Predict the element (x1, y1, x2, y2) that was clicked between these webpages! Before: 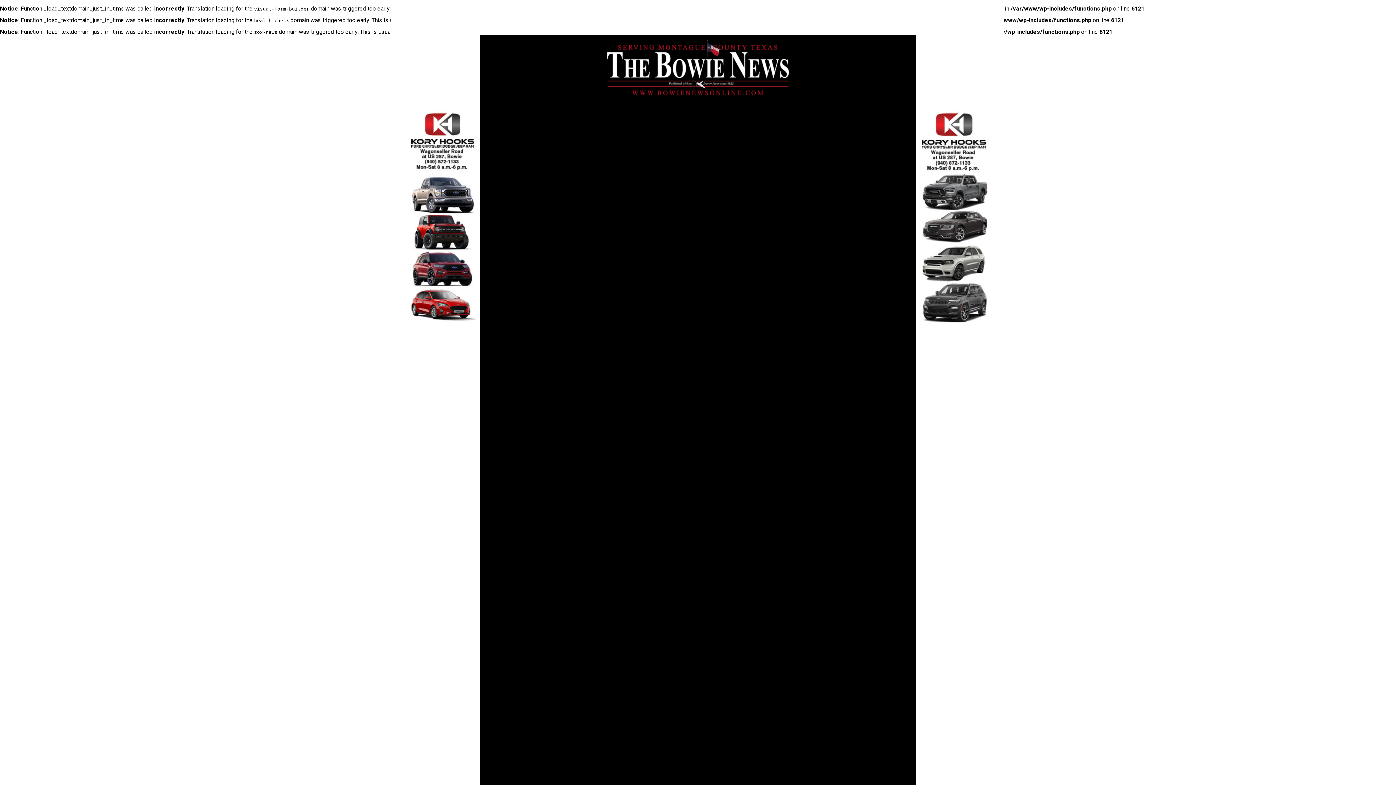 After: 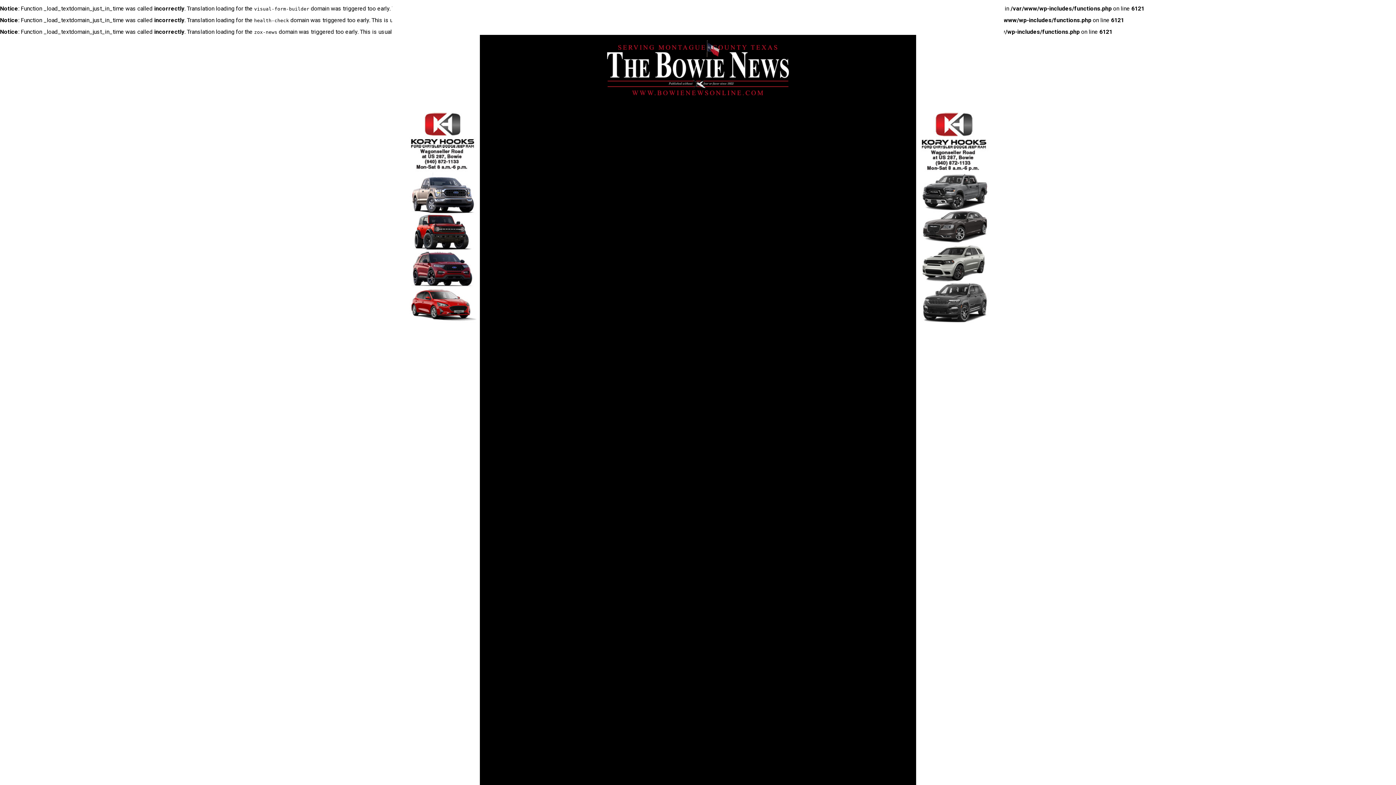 Action: bbox: (607, 89, 789, 96)